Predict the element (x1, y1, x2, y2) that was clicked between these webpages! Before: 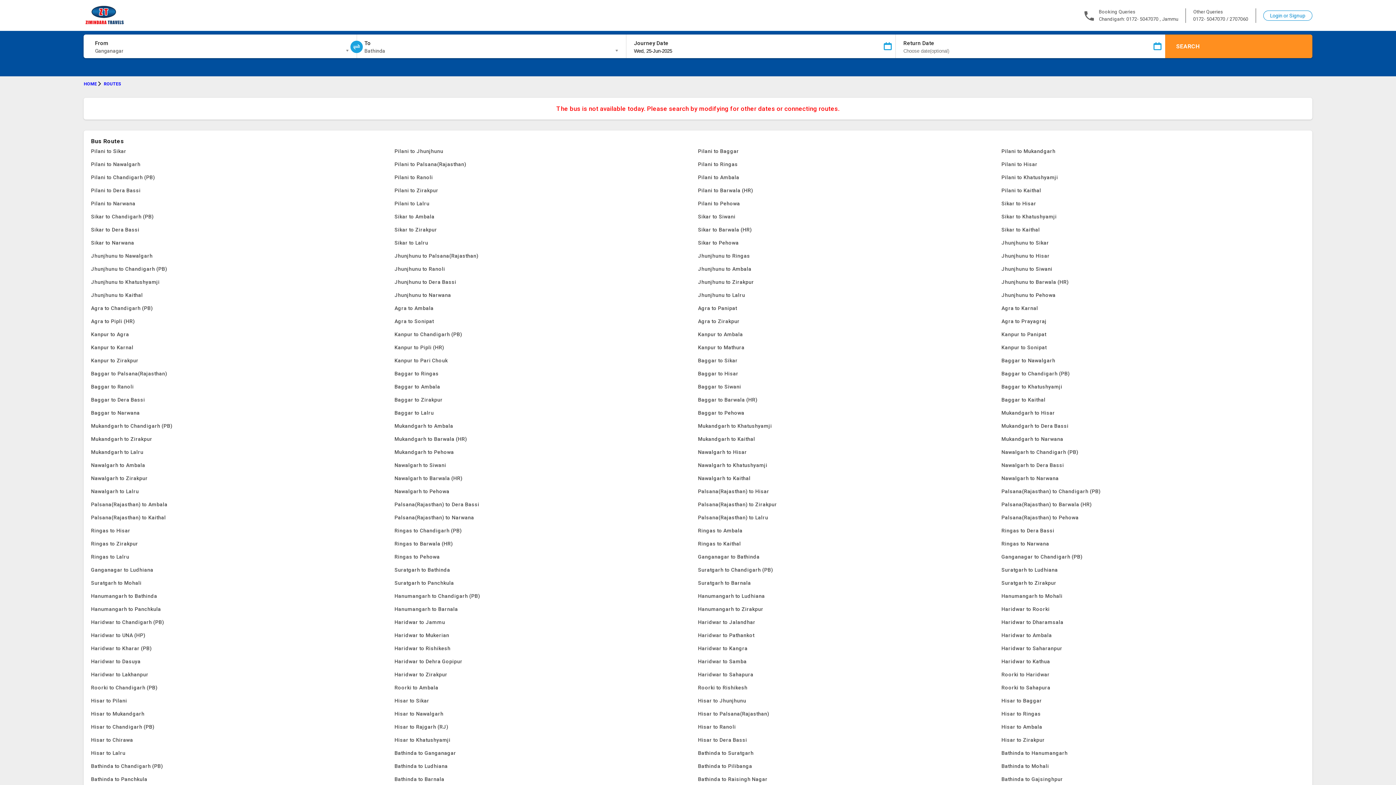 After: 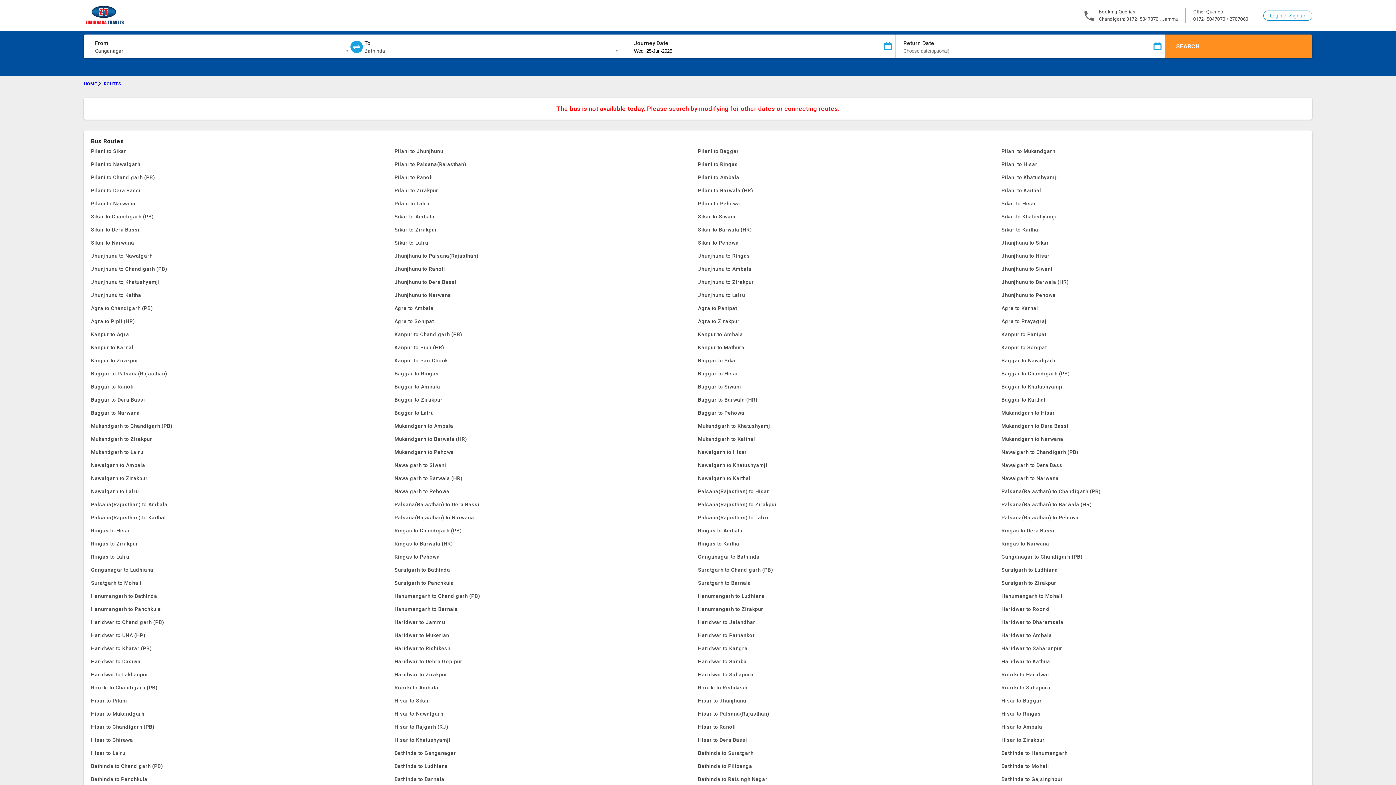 Action: label: Hisar to Ranoli bbox: (698, 720, 1001, 733)